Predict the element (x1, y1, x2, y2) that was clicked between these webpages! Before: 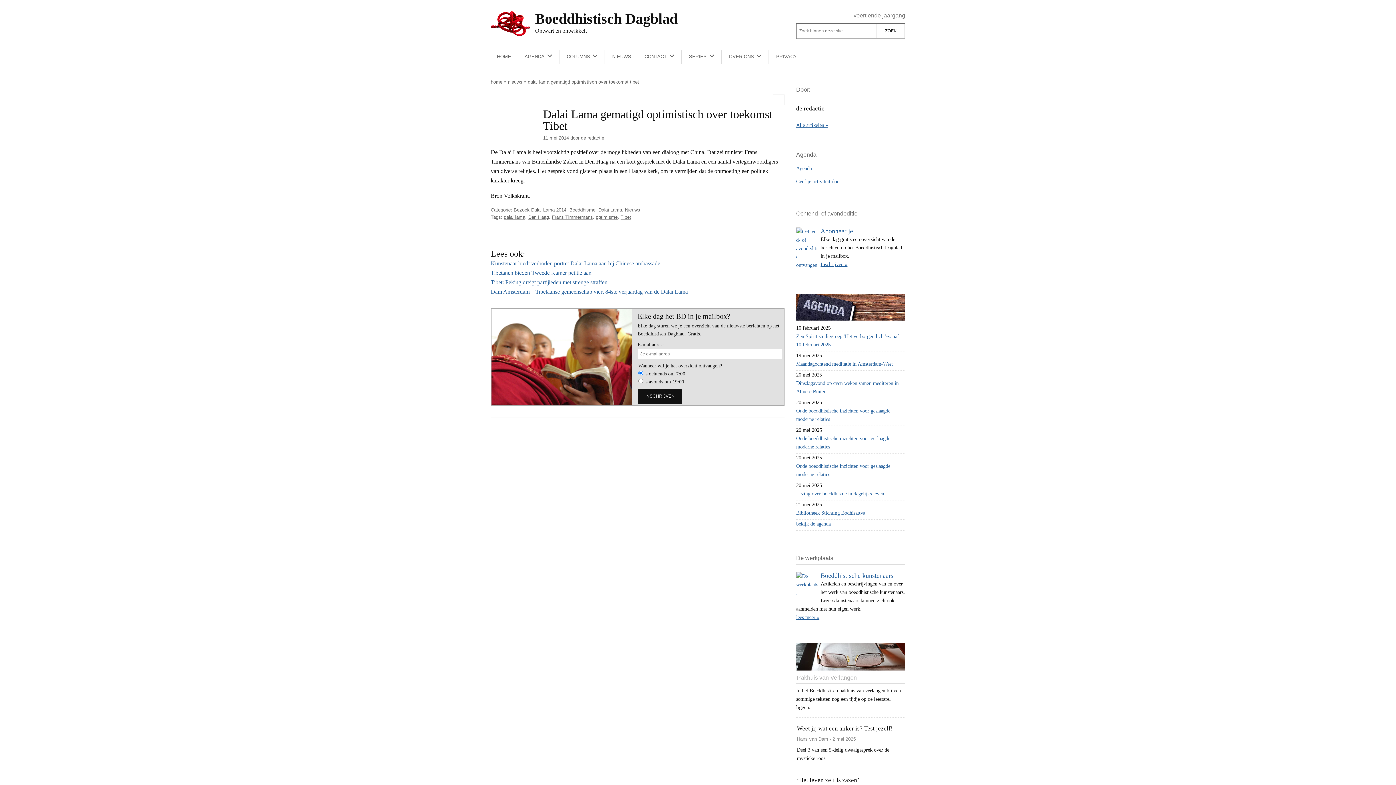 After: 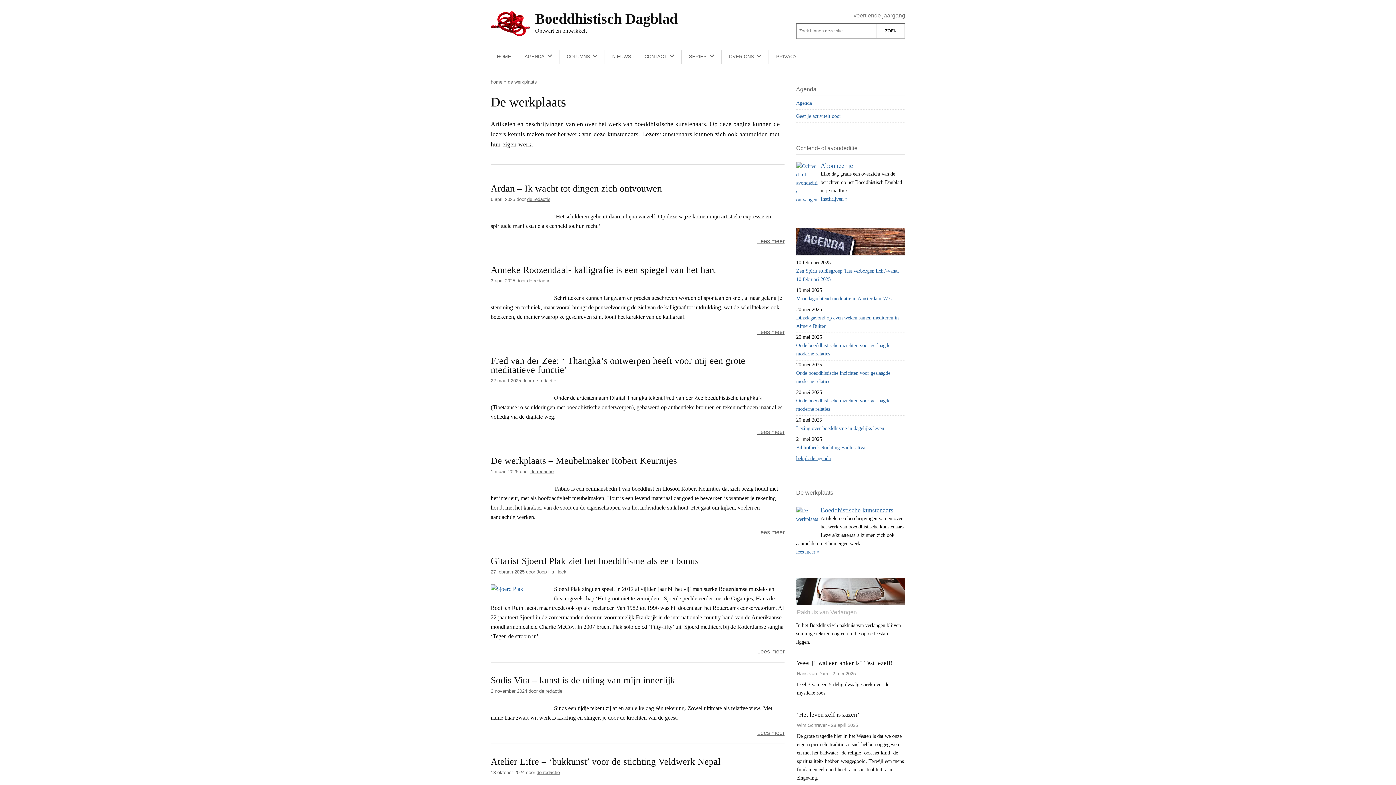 Action: label: lees meer » bbox: (796, 614, 819, 620)